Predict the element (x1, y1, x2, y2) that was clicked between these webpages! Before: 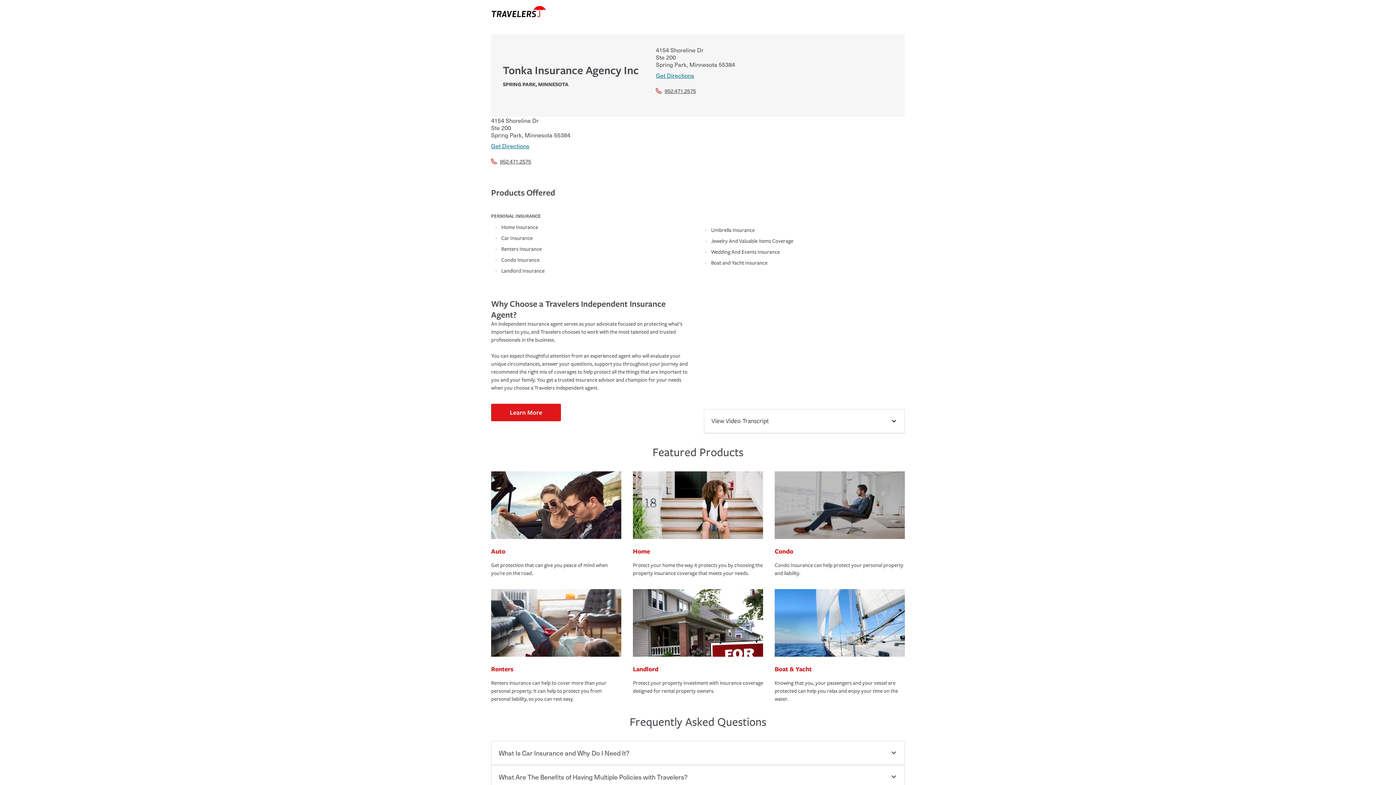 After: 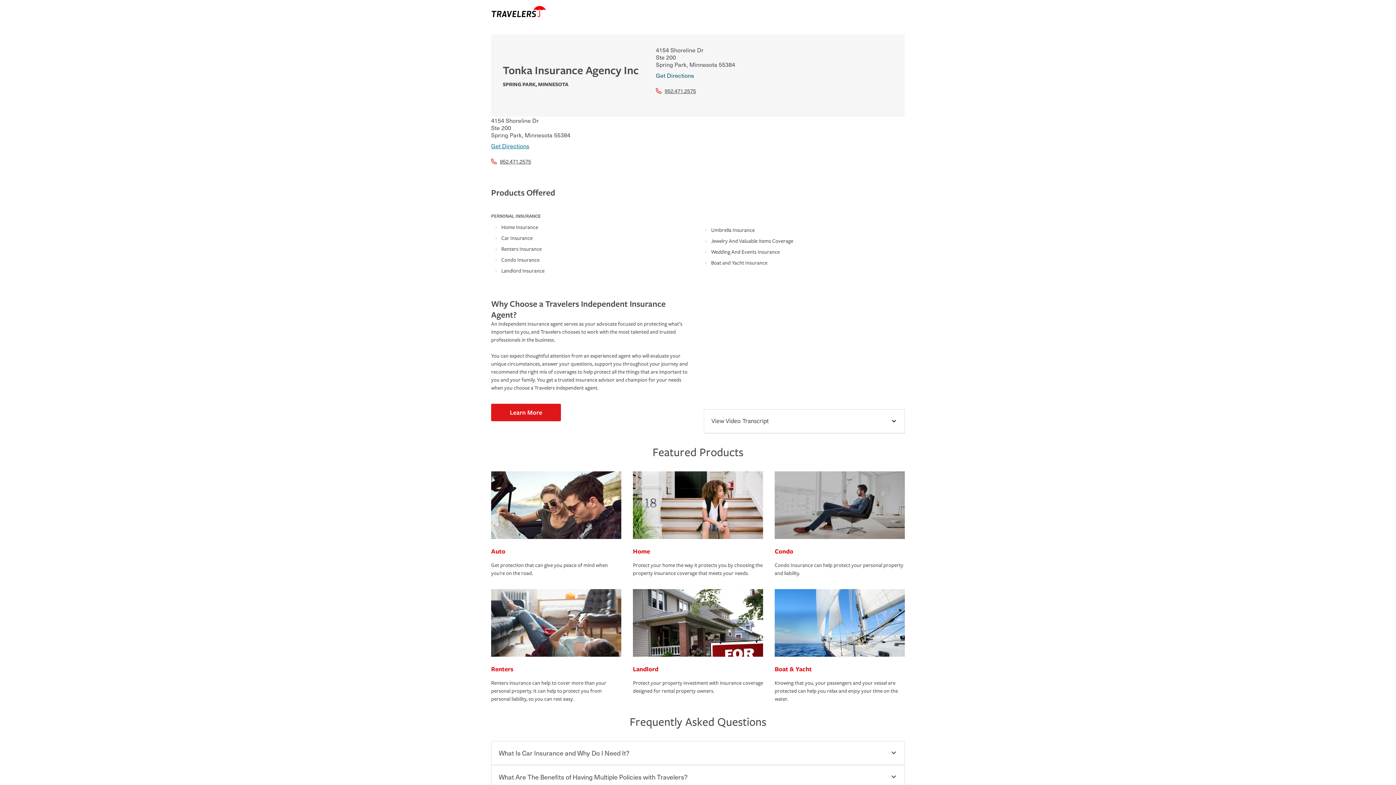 Action: label: Get Directions bbox: (656, 70, 809, 79)